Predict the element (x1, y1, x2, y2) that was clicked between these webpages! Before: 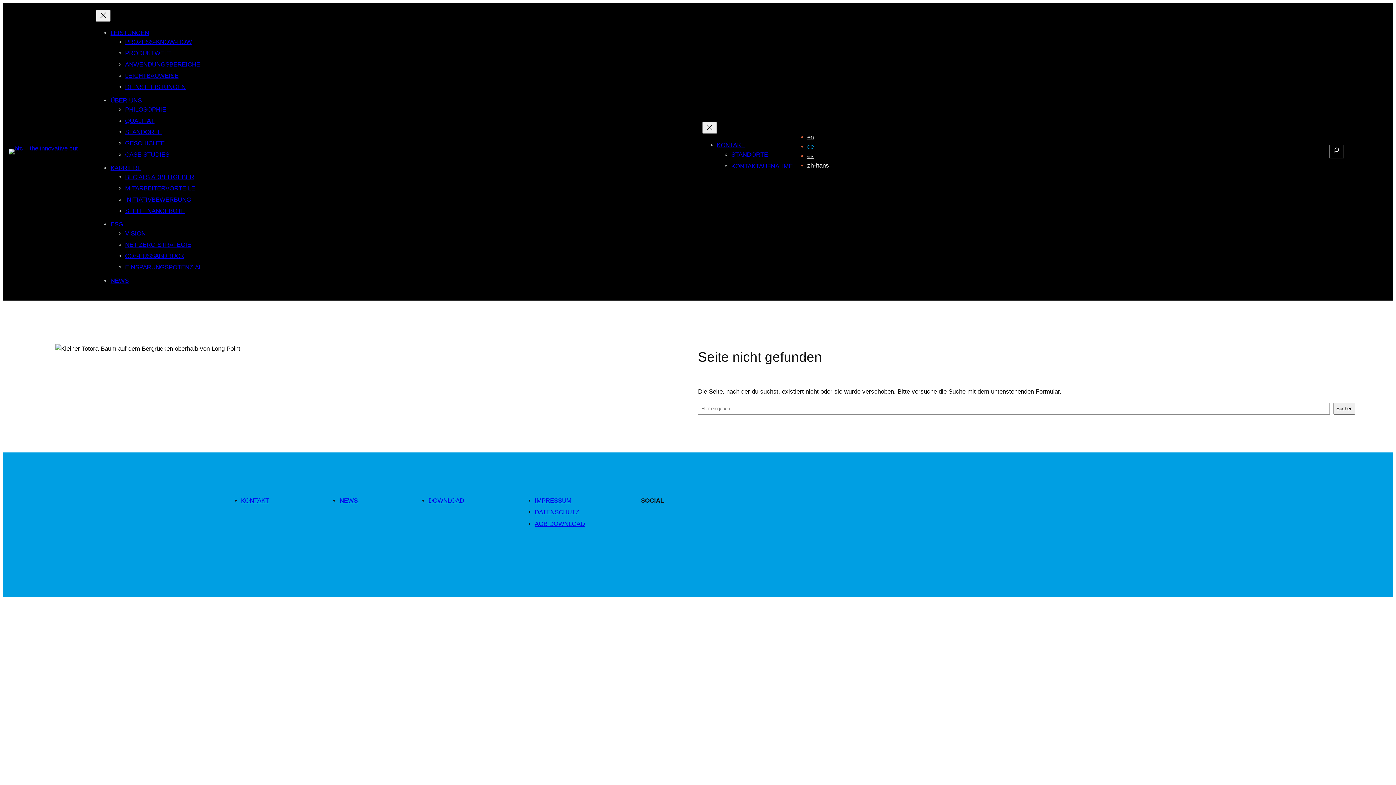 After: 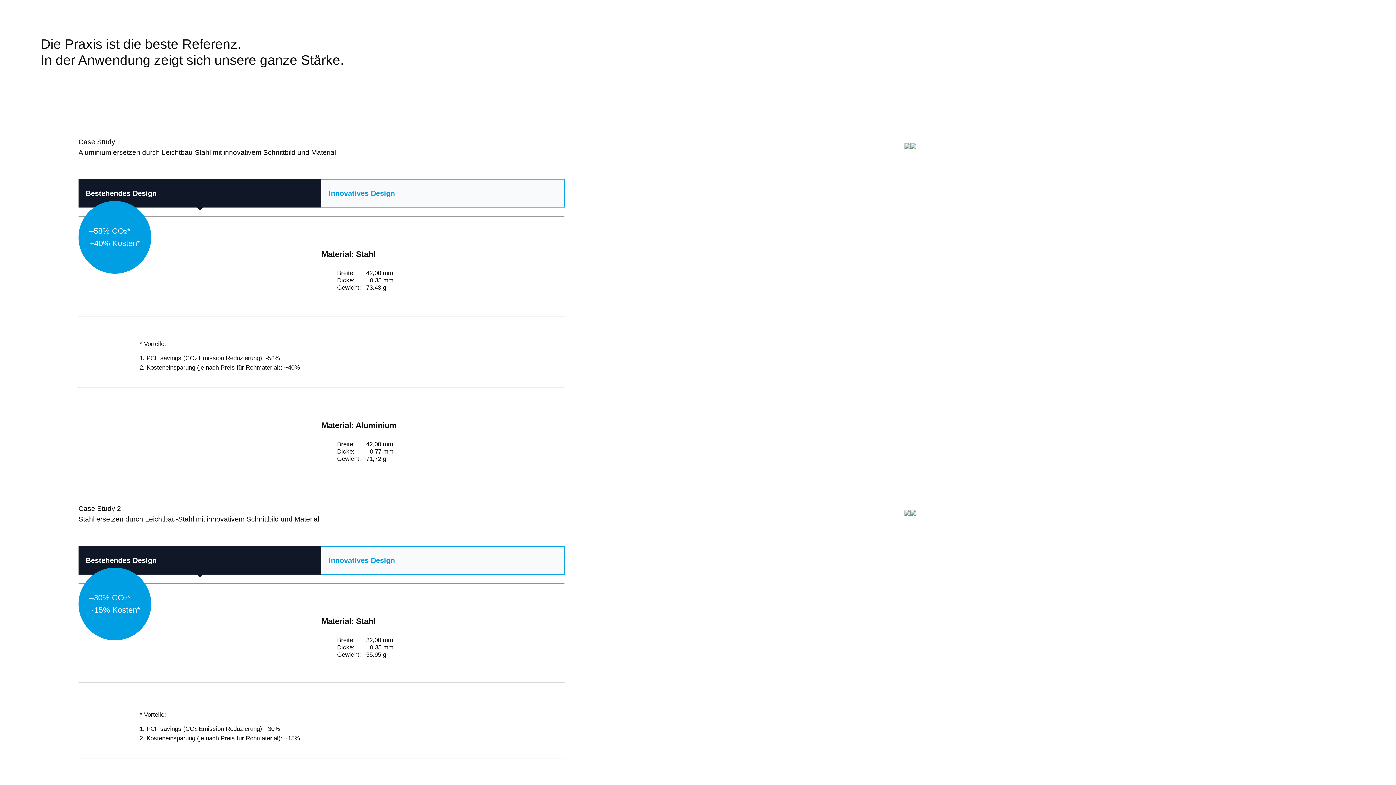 Action: label: CASE STUDIES bbox: (125, 151, 169, 158)